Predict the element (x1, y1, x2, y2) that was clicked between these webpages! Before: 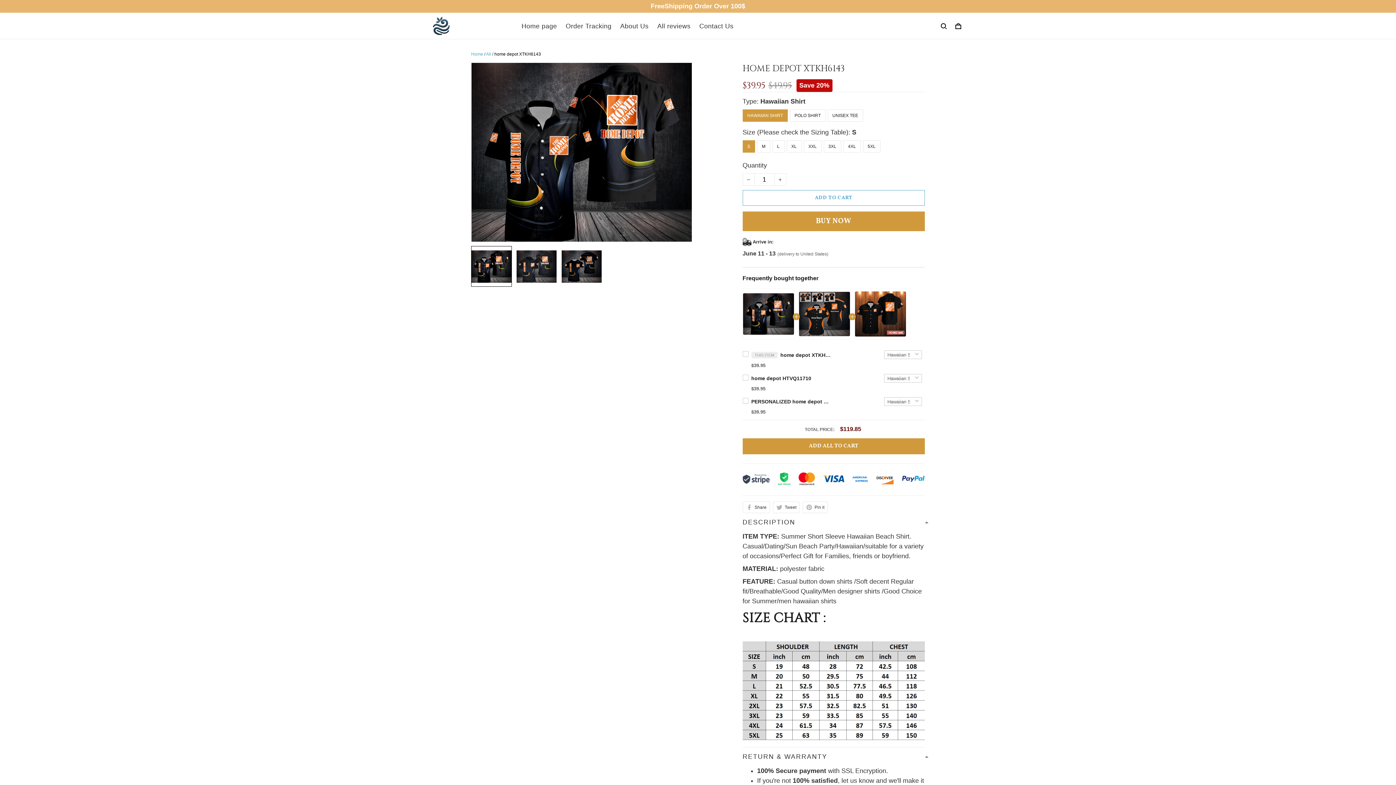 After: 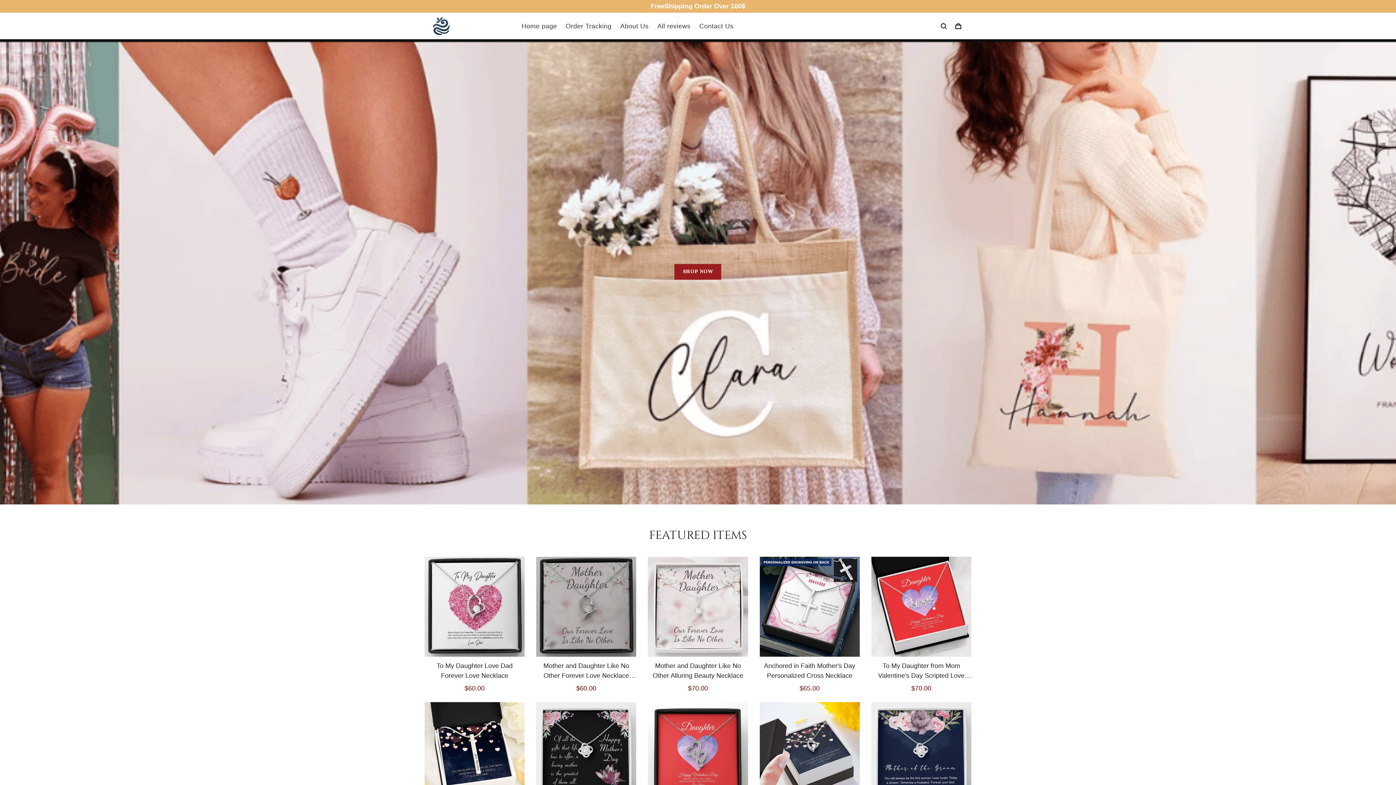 Action: label: Contact Us bbox: (564, 710, 596, 717)